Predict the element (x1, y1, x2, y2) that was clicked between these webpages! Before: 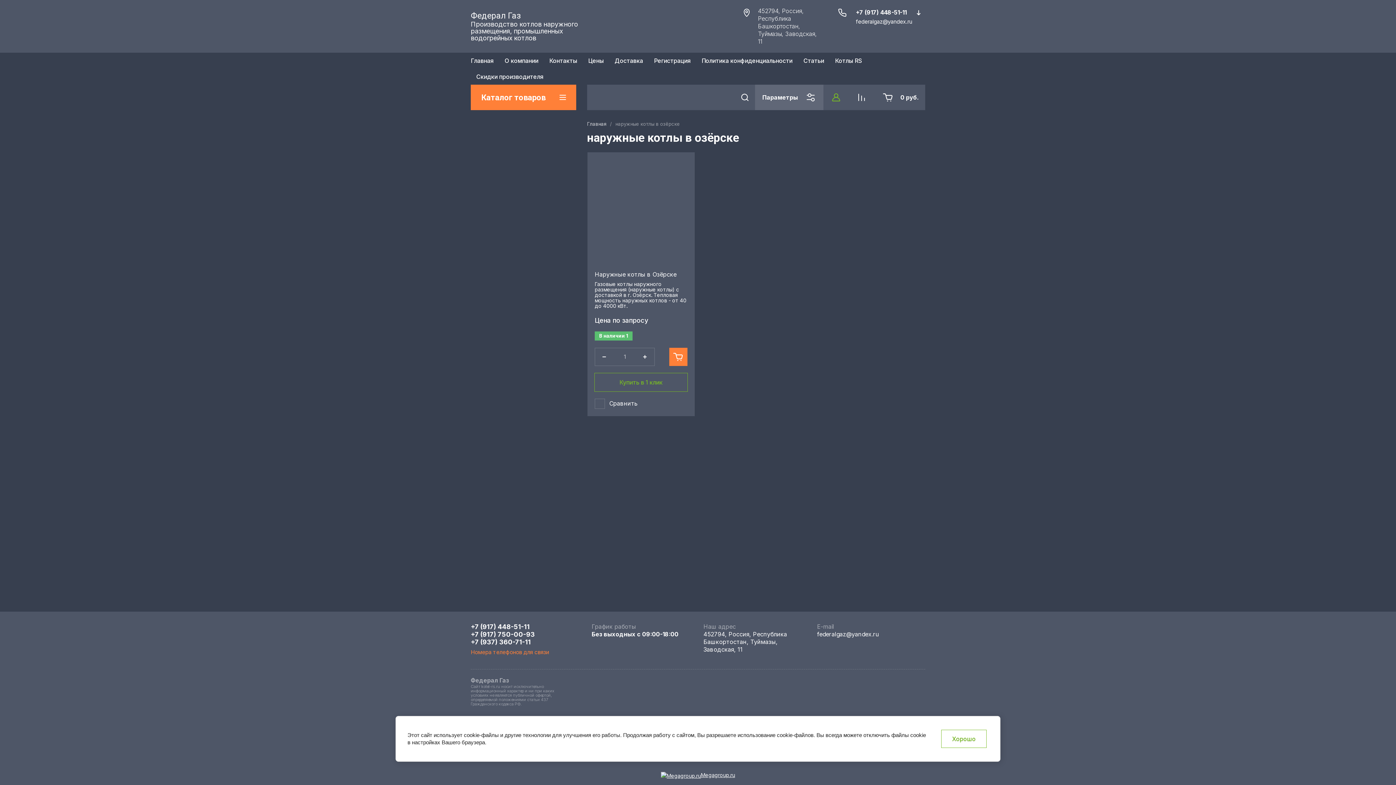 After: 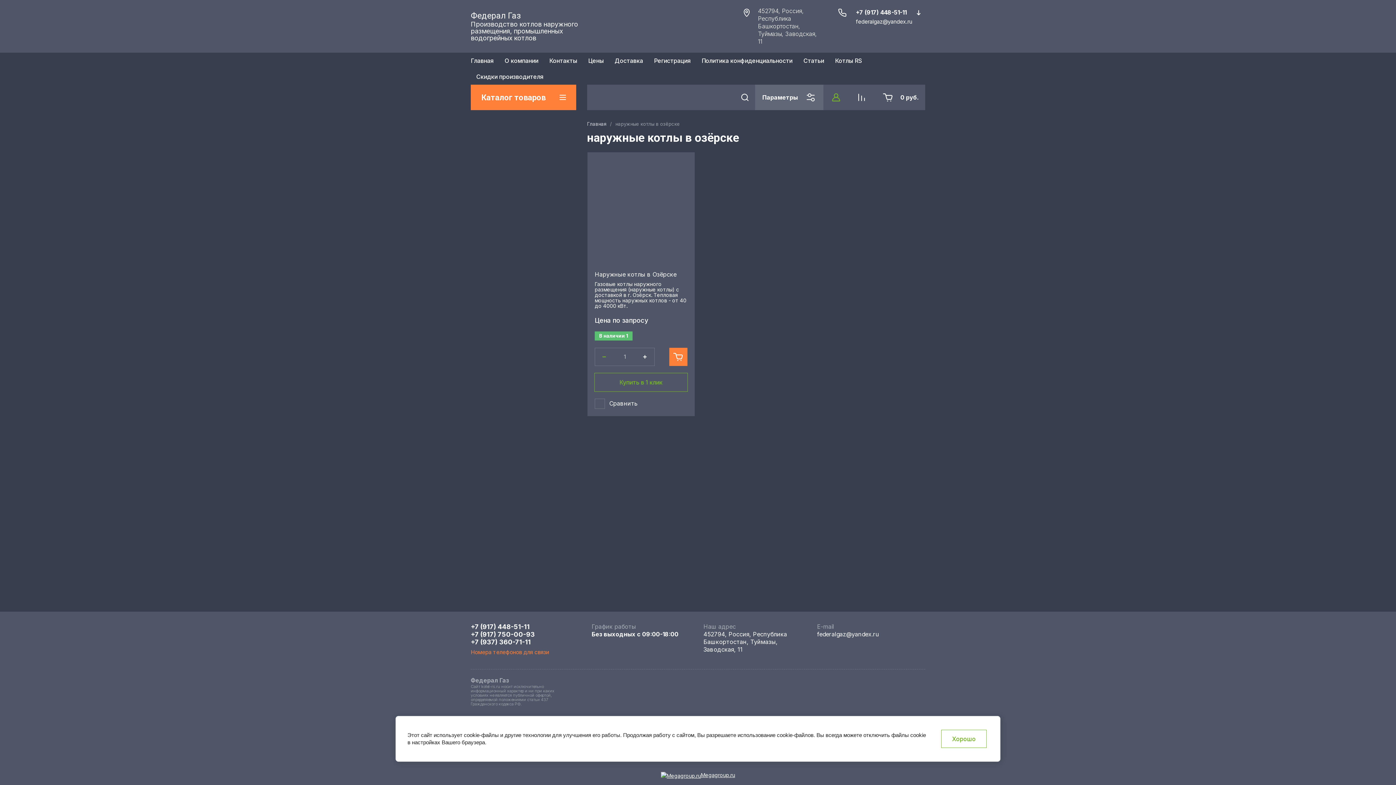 Action: bbox: (594, 347, 614, 366)